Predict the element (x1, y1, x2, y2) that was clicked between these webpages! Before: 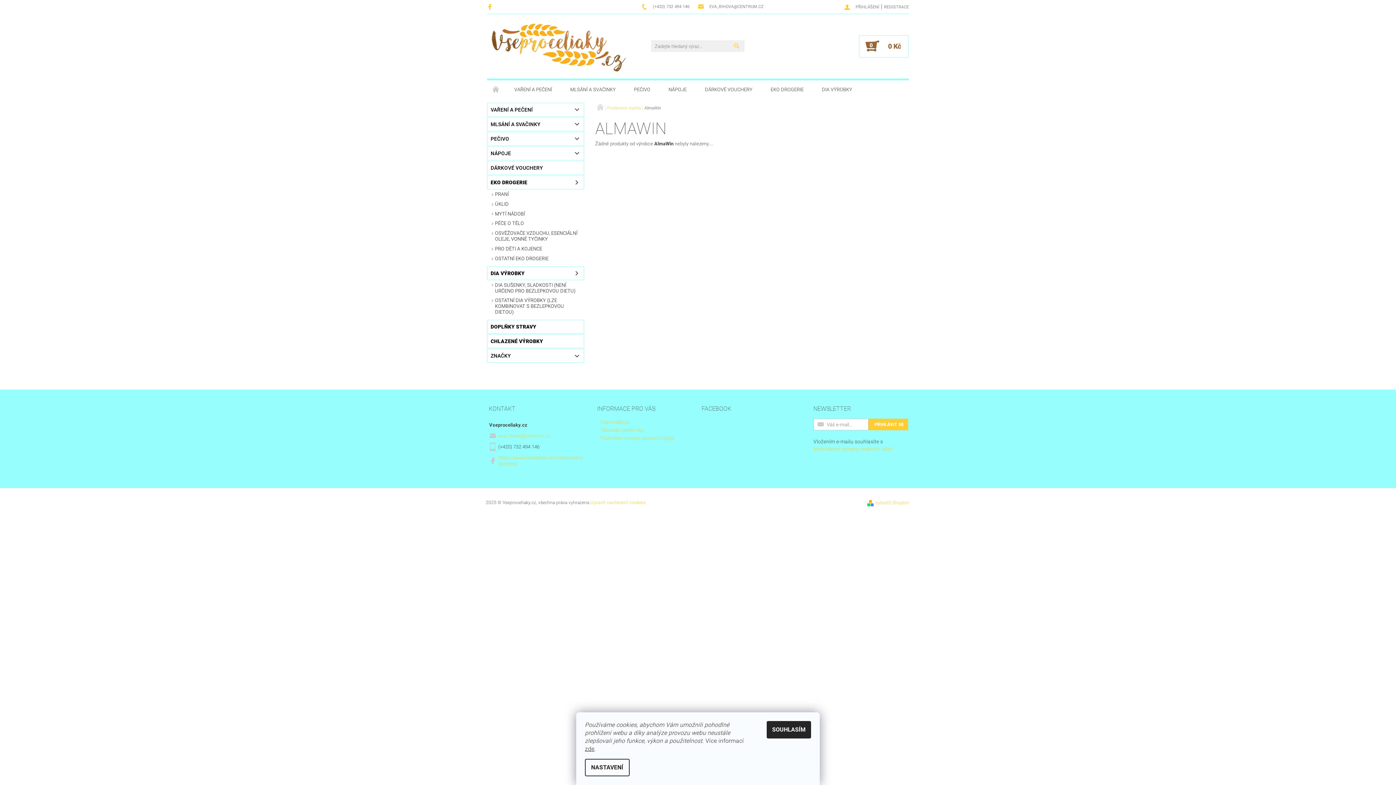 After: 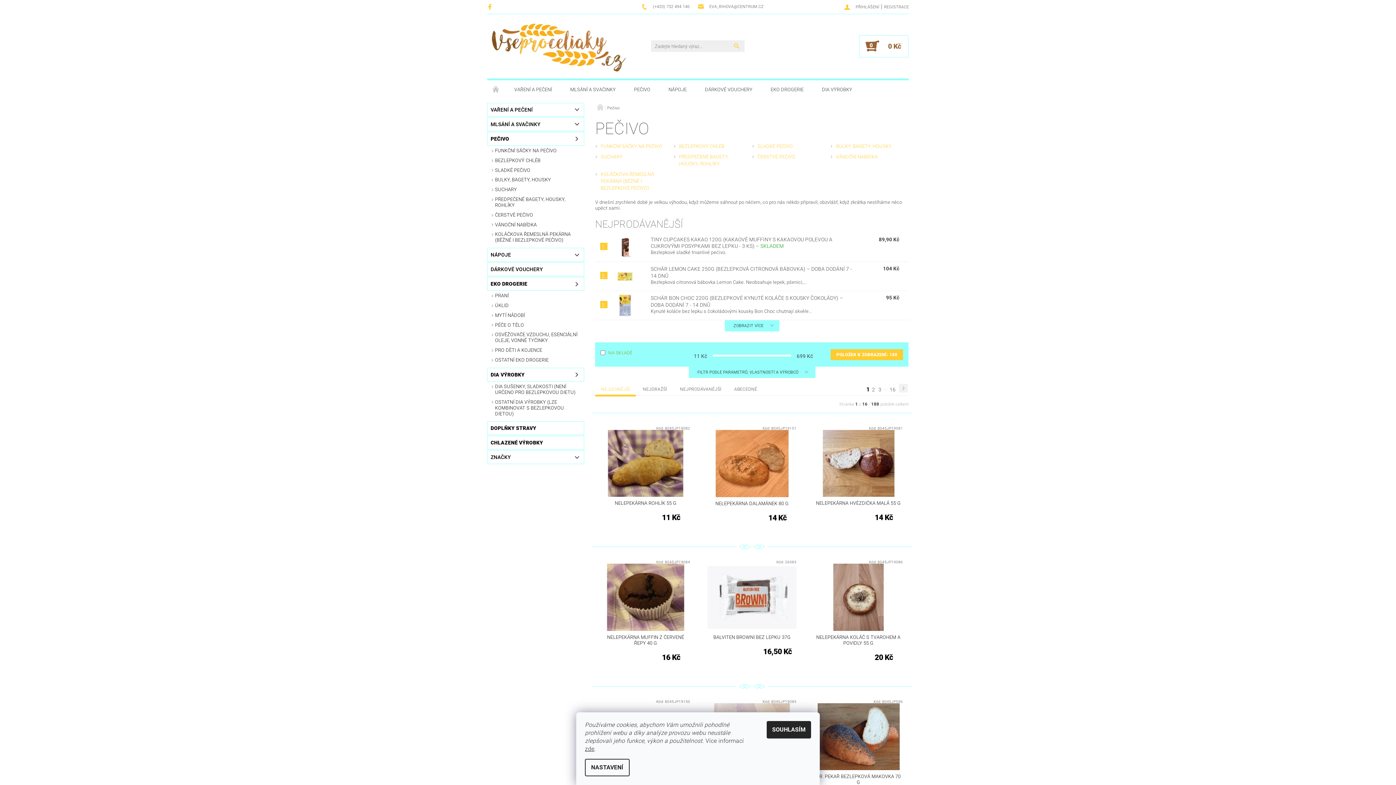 Action: label: PEČIVO bbox: (487, 132, 569, 145)